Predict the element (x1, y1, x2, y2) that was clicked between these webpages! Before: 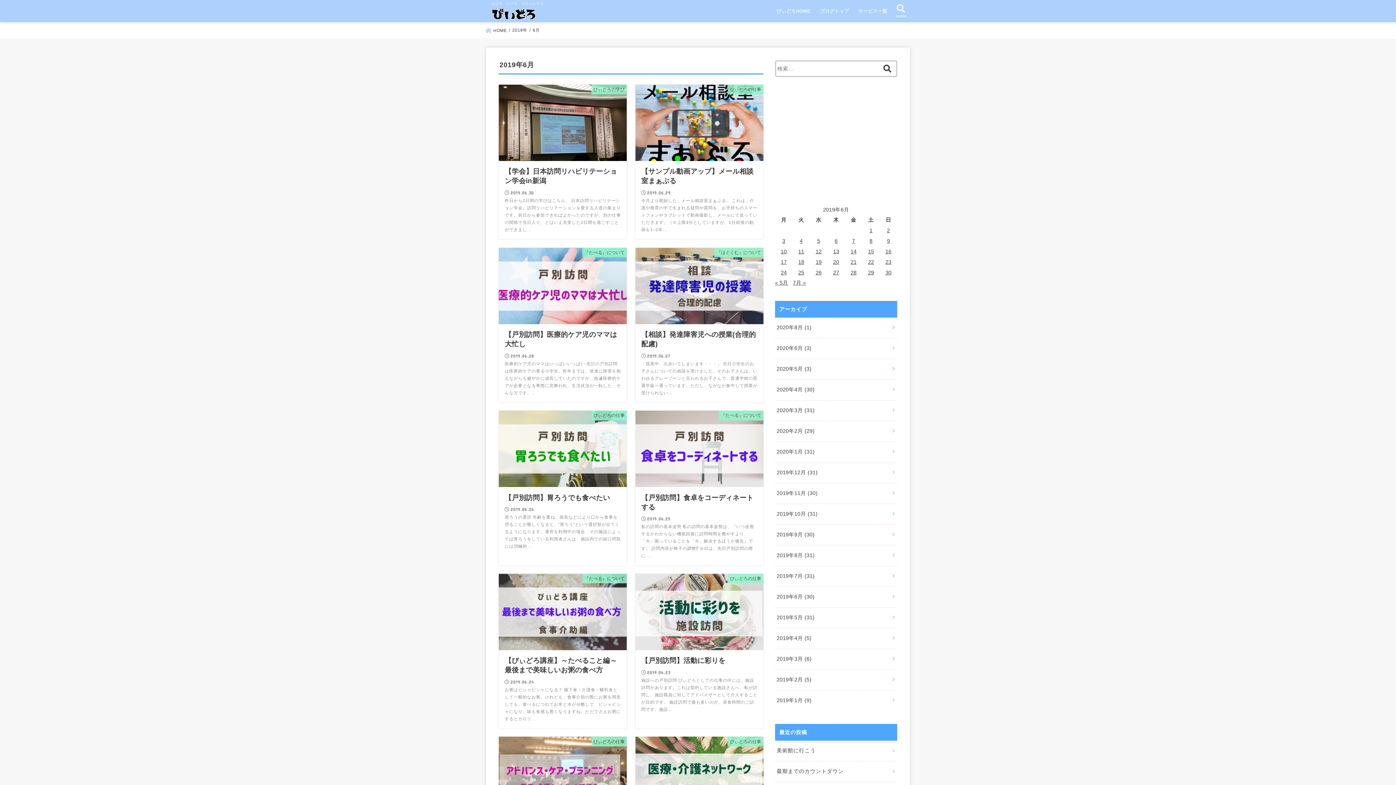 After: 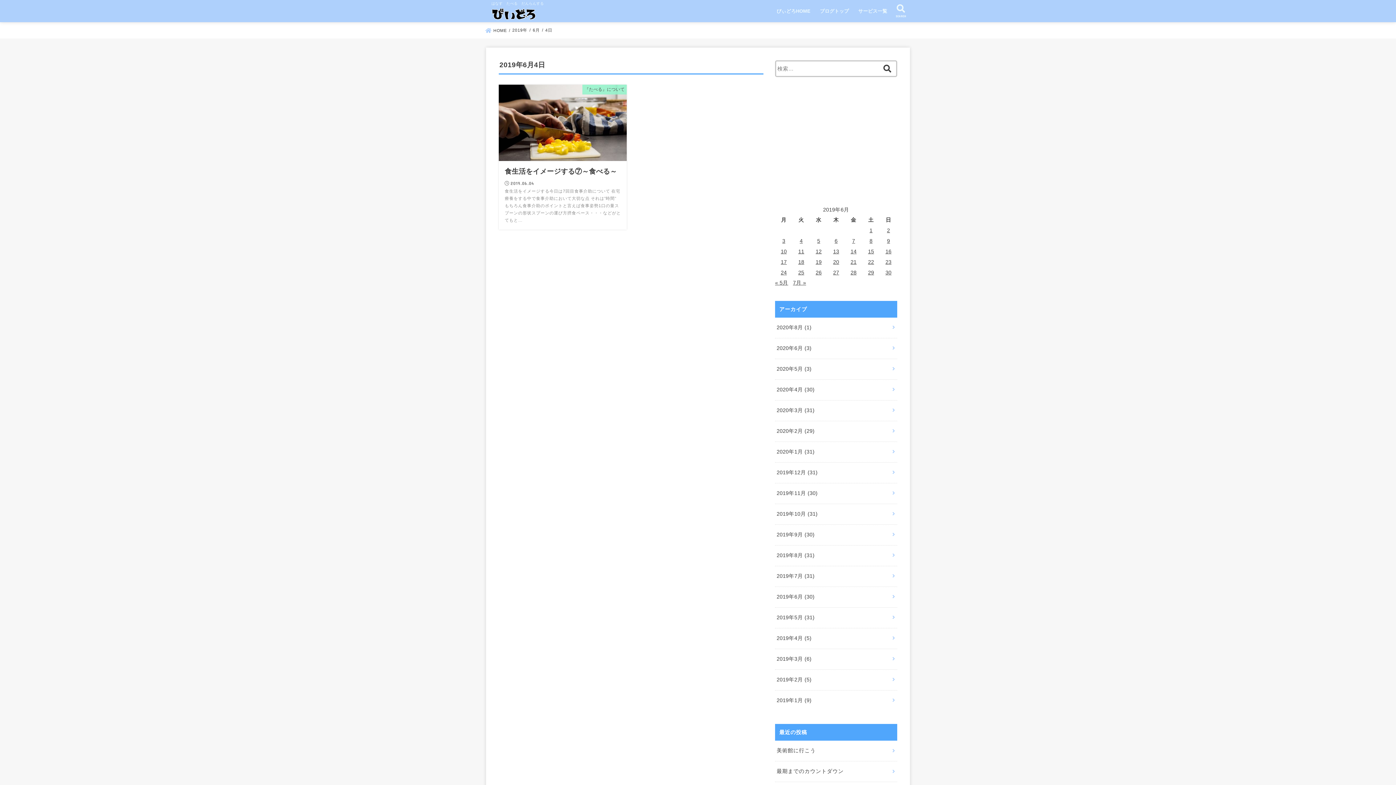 Action: label: 2019年6月4日 に投稿を公開 bbox: (799, 238, 802, 243)